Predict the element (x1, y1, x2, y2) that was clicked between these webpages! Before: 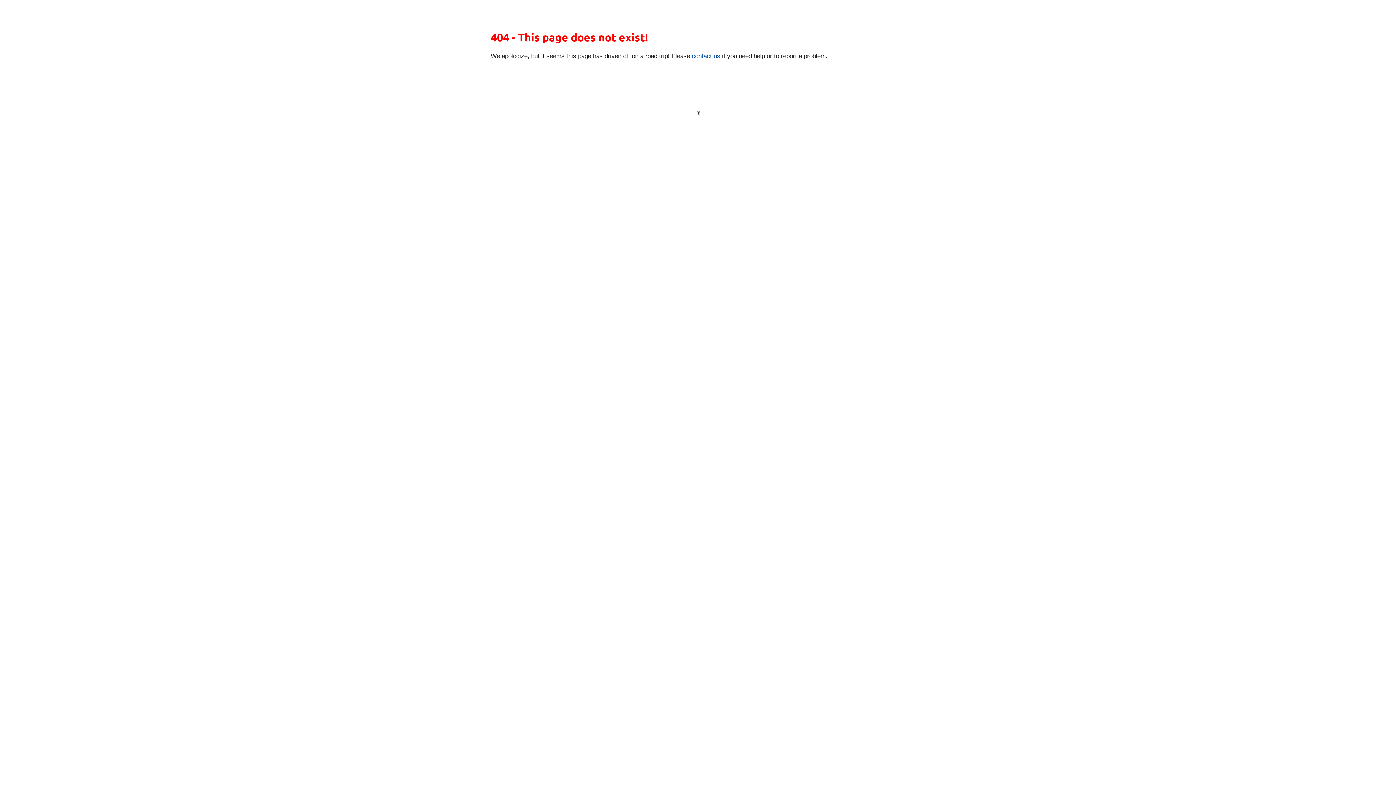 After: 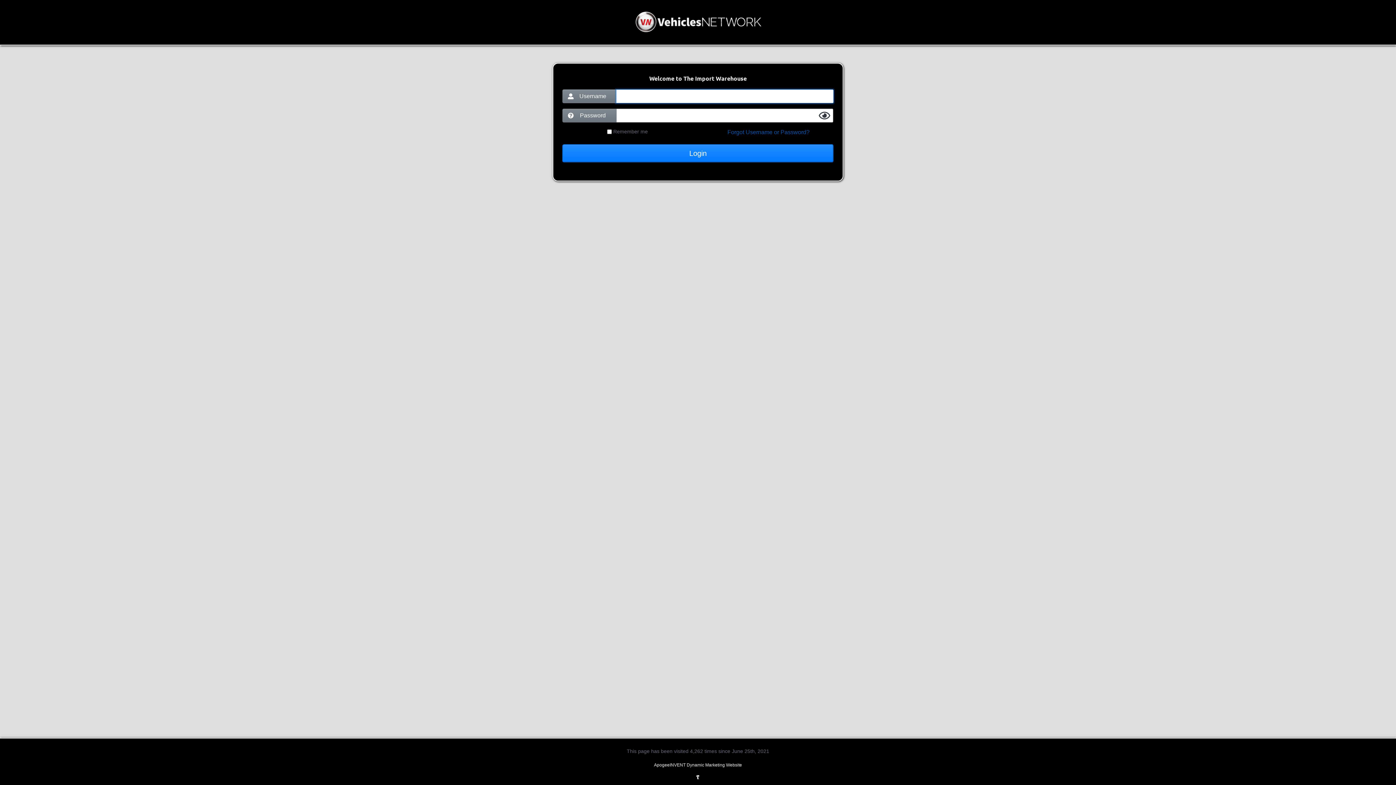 Action: bbox: (696, 109, 700, 115)